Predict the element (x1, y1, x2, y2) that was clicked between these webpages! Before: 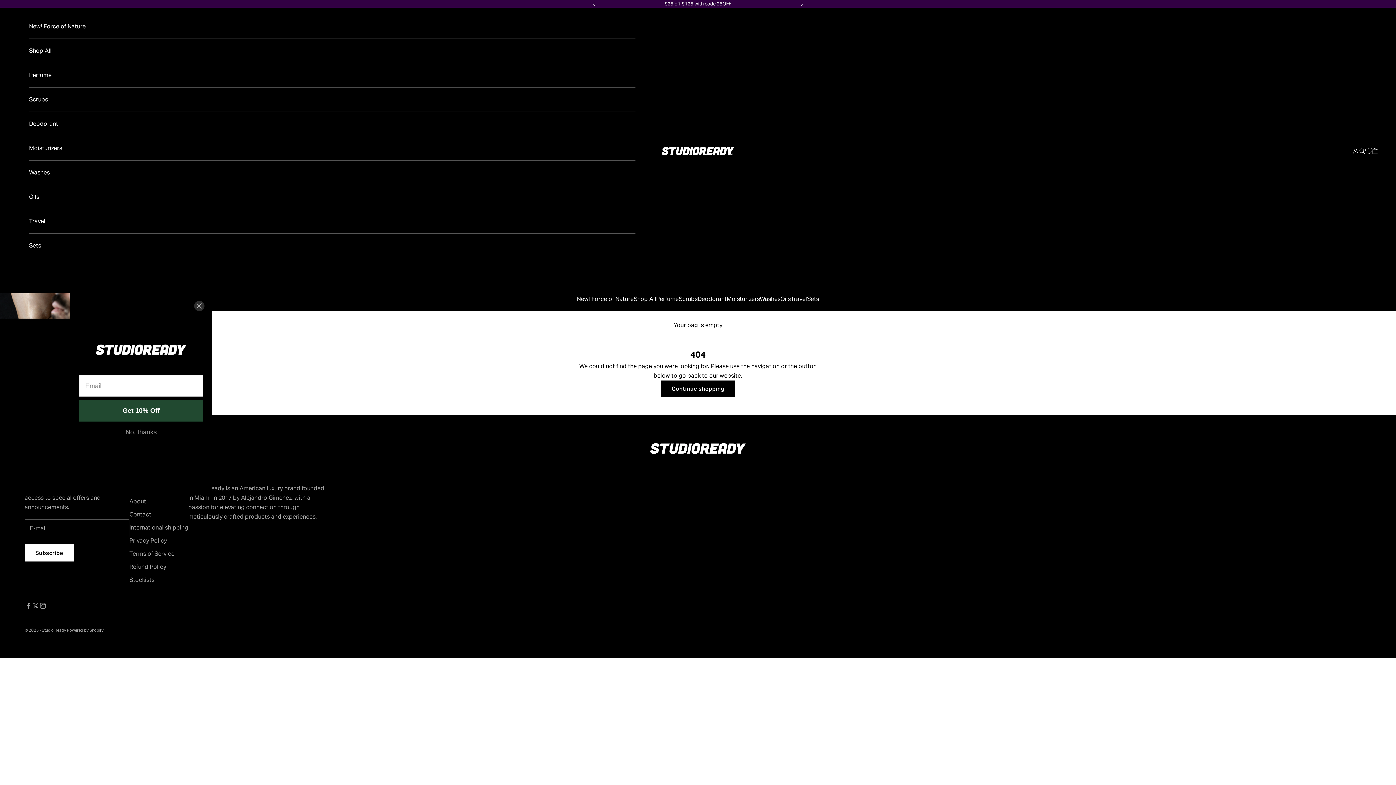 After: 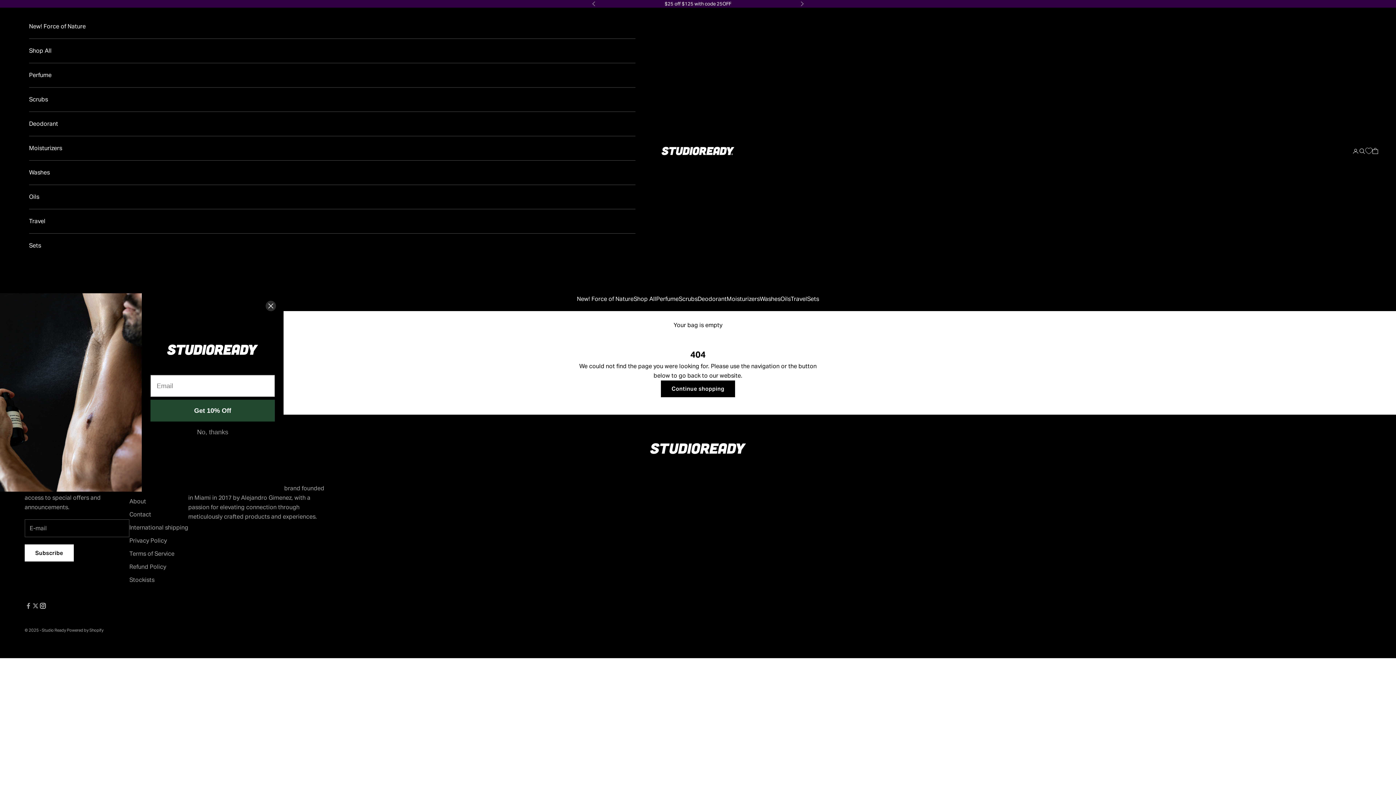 Action: label: Follow on Instagram bbox: (39, 602, 46, 609)